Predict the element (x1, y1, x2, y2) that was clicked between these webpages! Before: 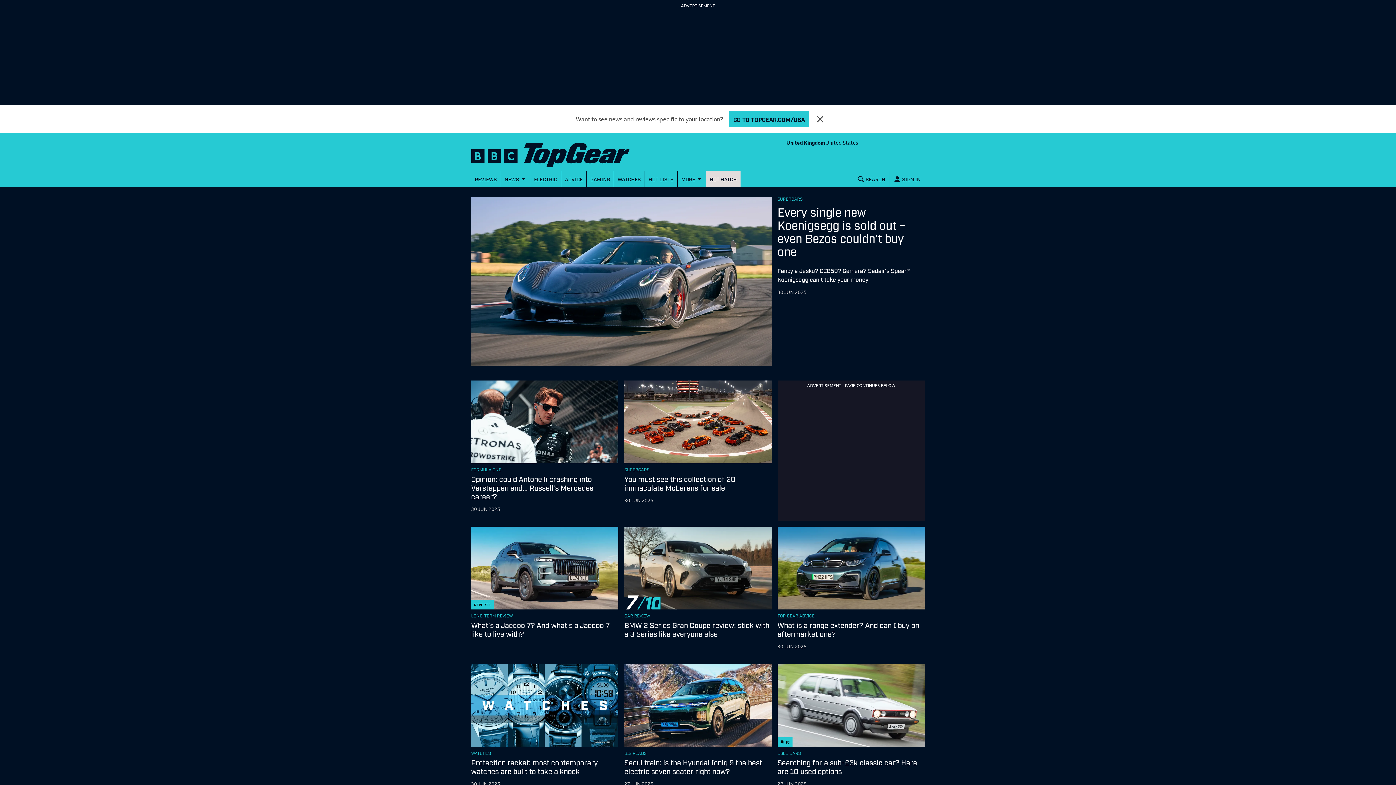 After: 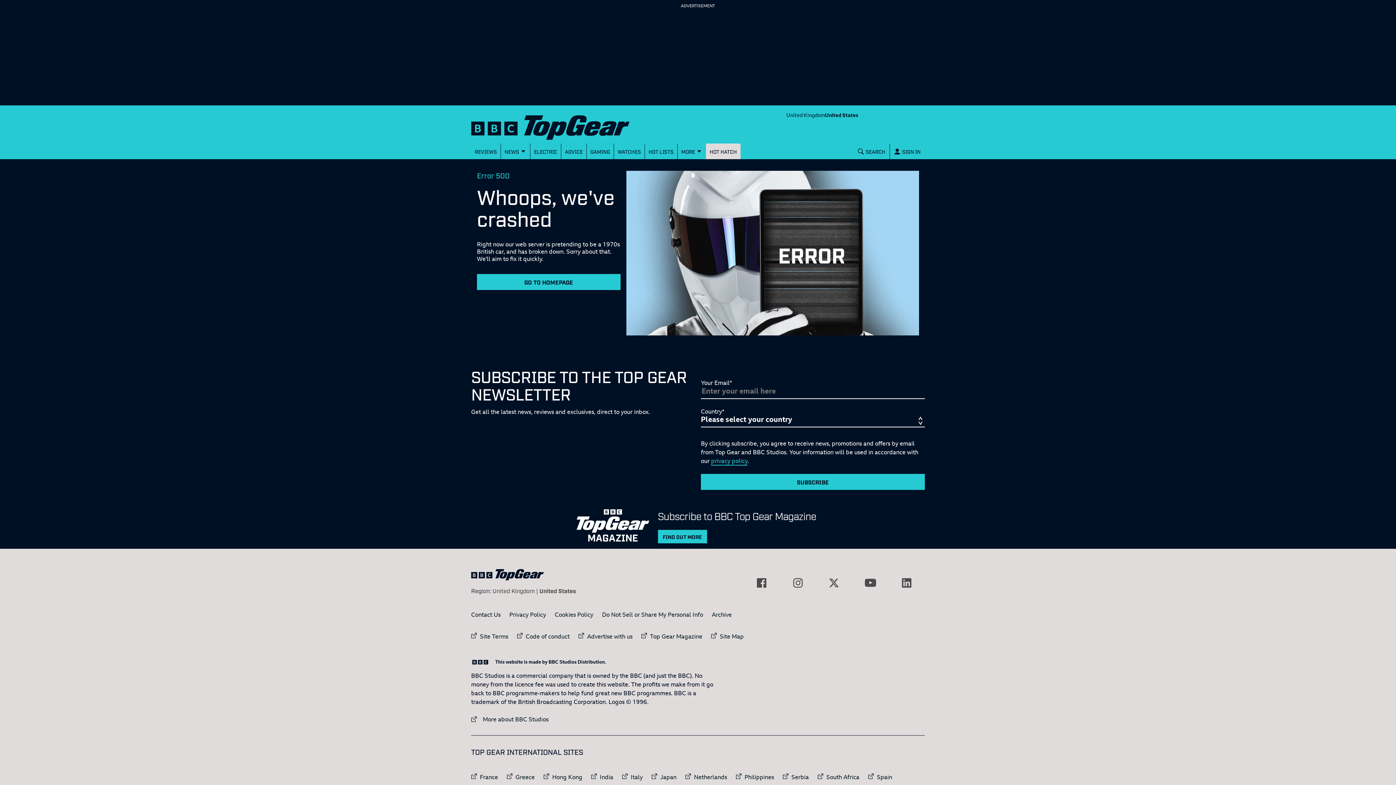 Action: bbox: (729, 111, 809, 127) label: GO TO TOPGEAR.COM/USA